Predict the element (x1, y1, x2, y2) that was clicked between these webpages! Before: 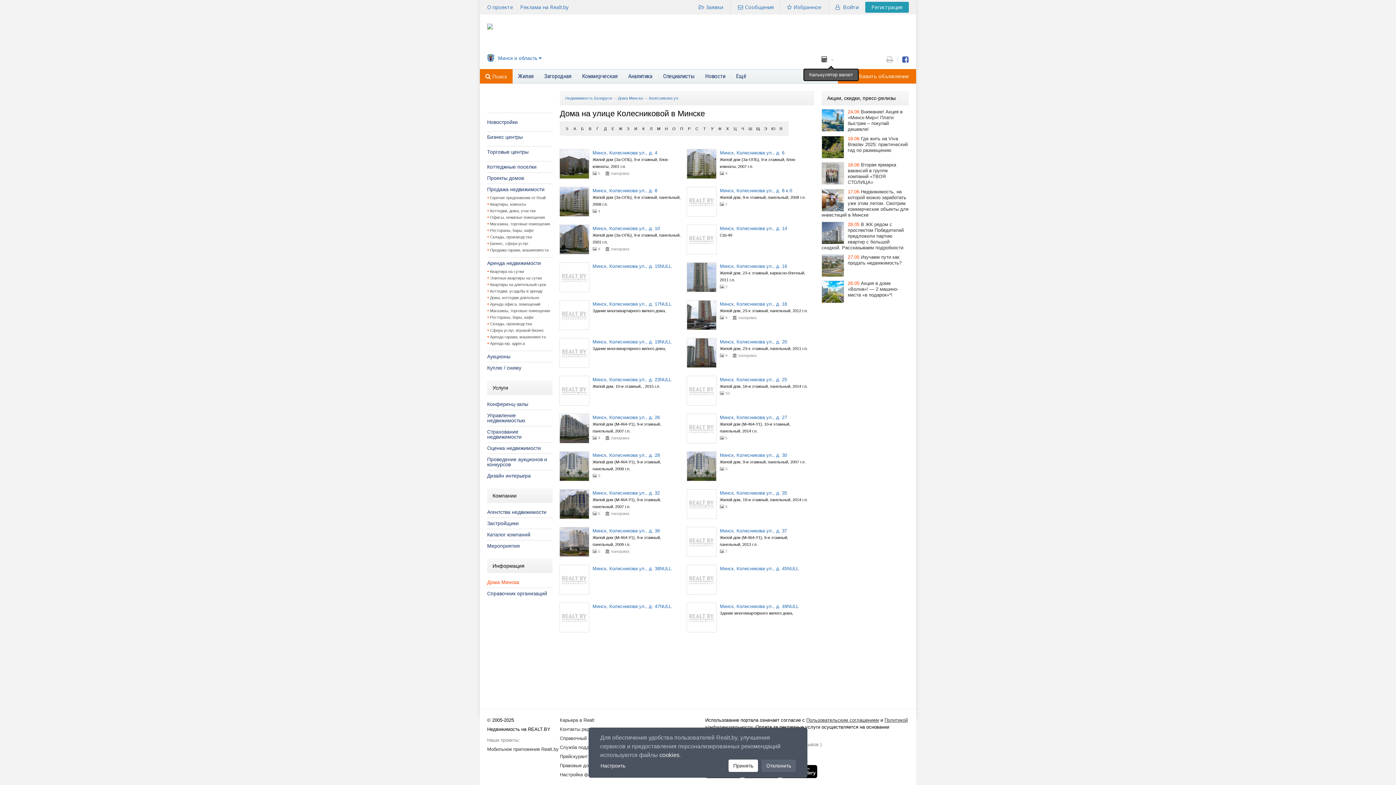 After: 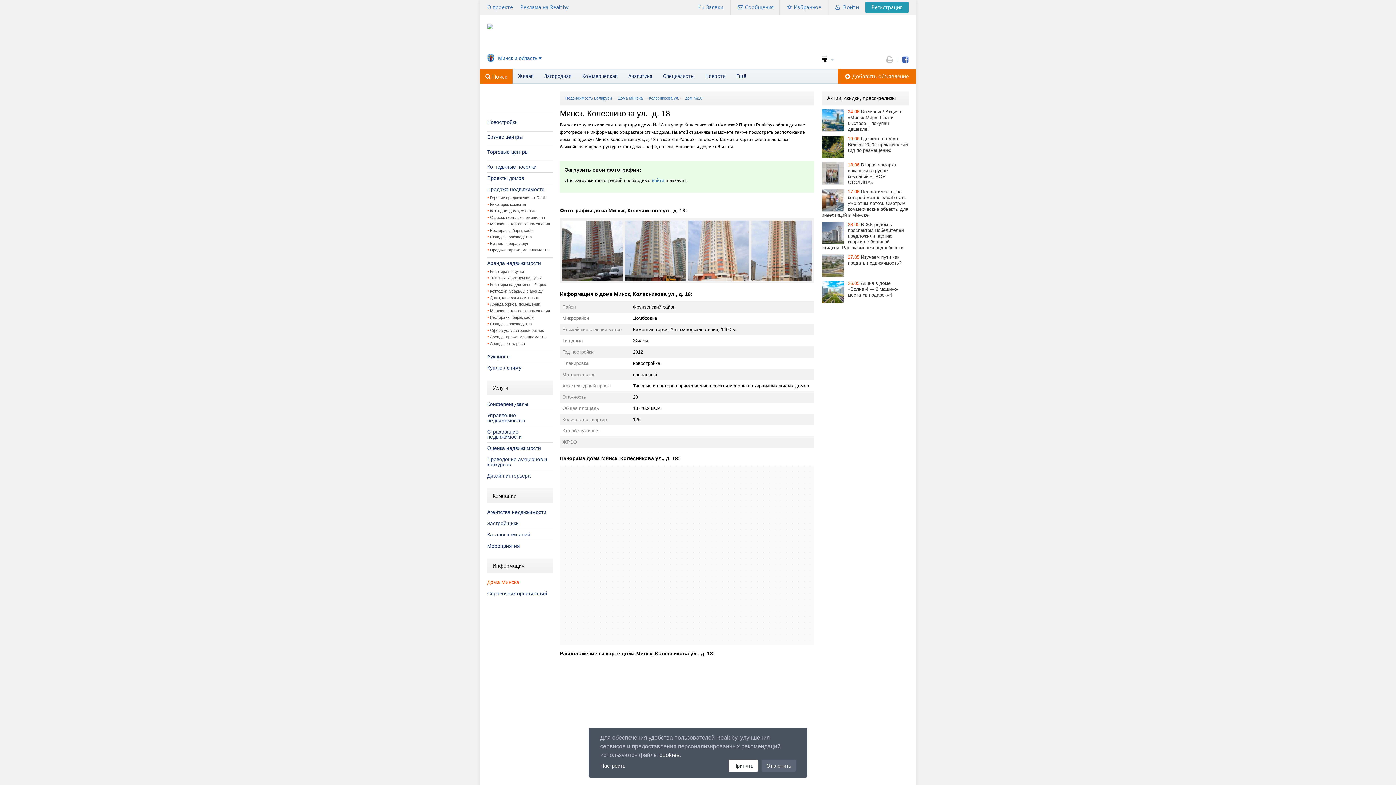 Action: label: Минск, Колесникова ул., д. 18 bbox: (720, 301, 787, 306)